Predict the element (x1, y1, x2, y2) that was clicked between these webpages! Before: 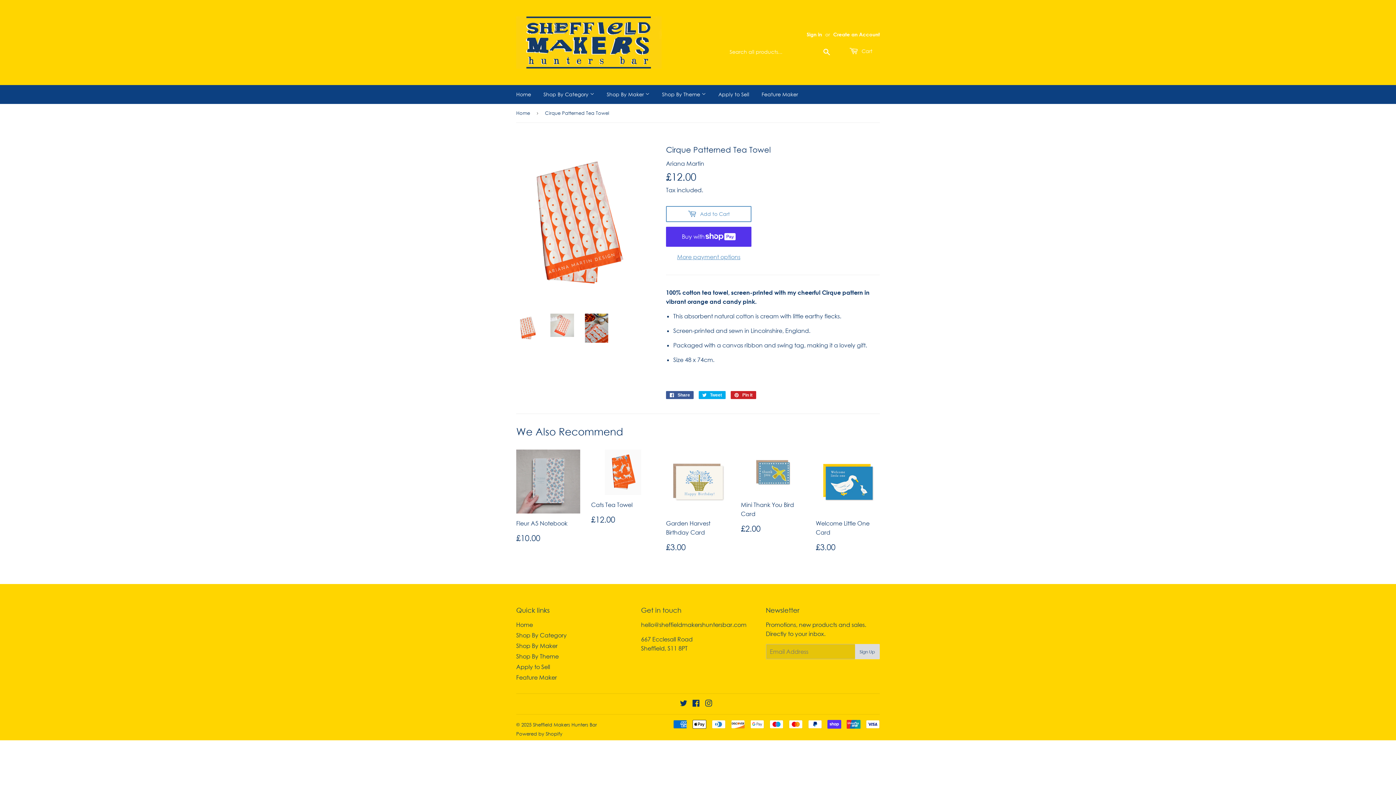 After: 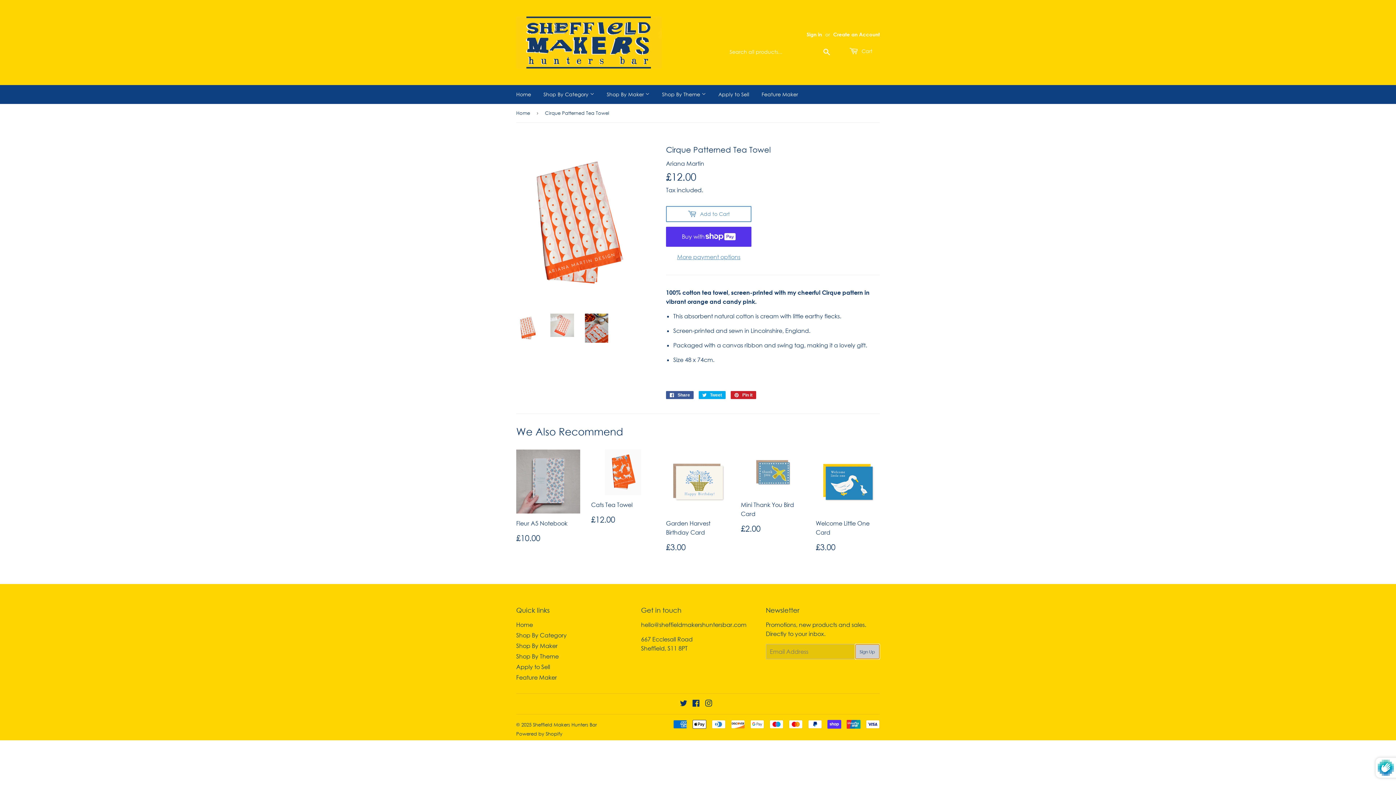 Action: label: Sign Up bbox: (855, 644, 879, 659)